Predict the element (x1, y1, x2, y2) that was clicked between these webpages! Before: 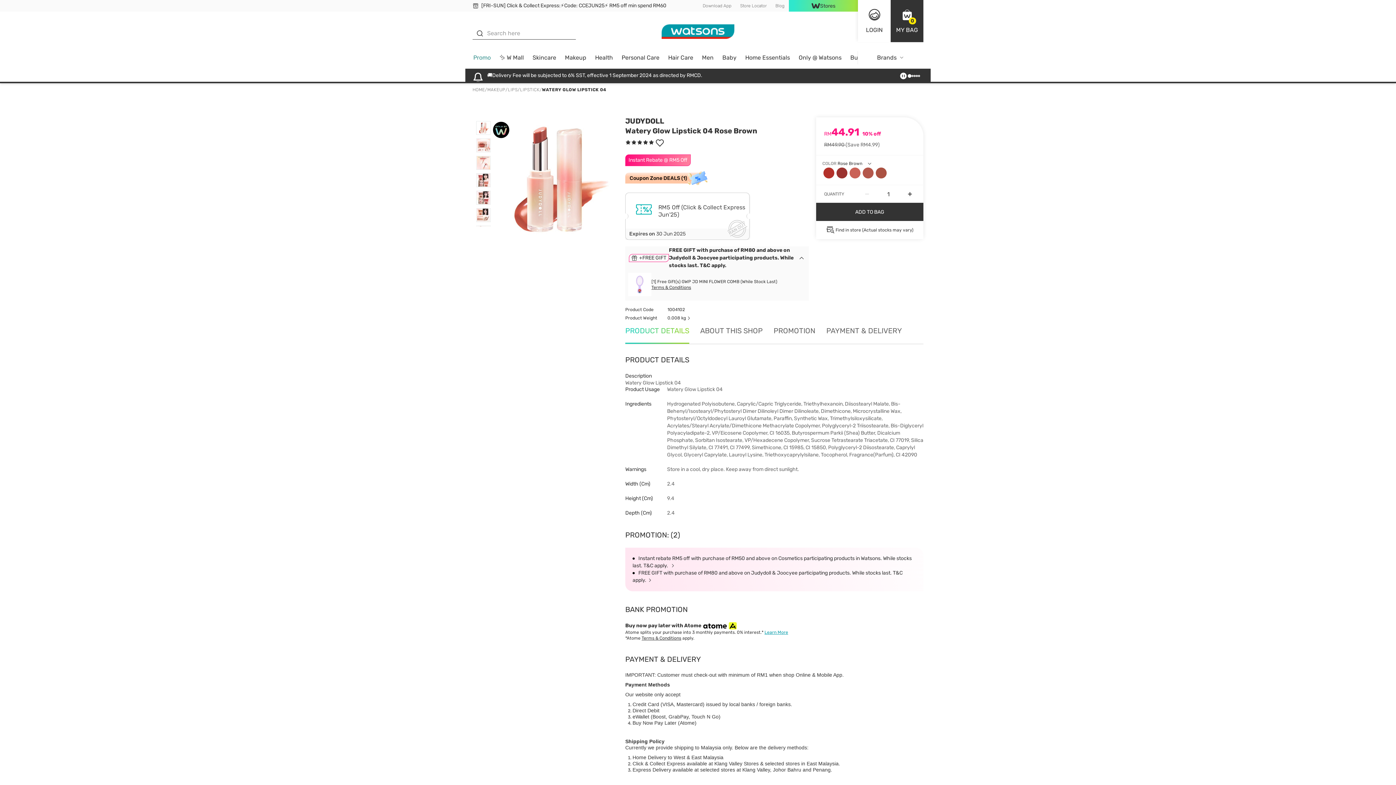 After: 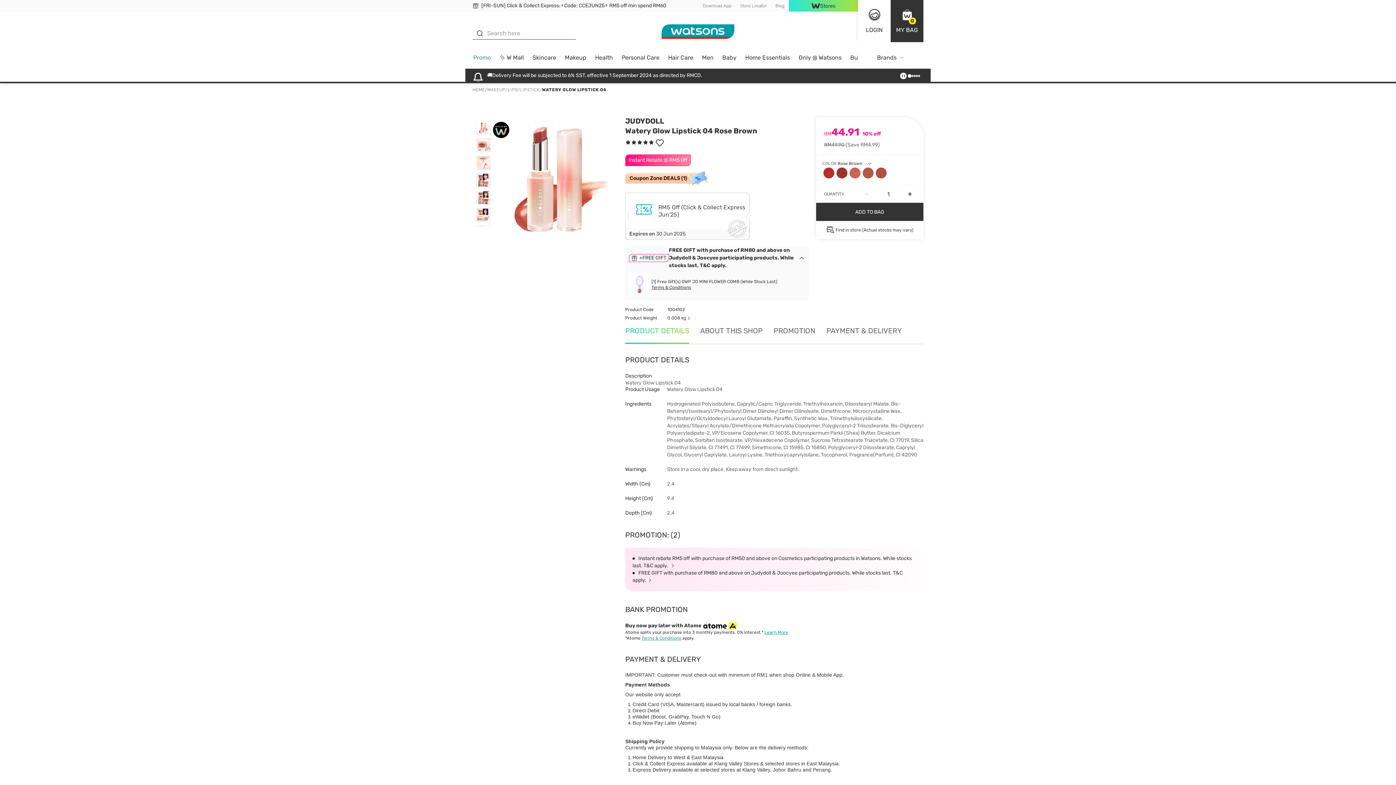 Action: label: Terms & Conditions bbox: (641, 635, 681, 640)